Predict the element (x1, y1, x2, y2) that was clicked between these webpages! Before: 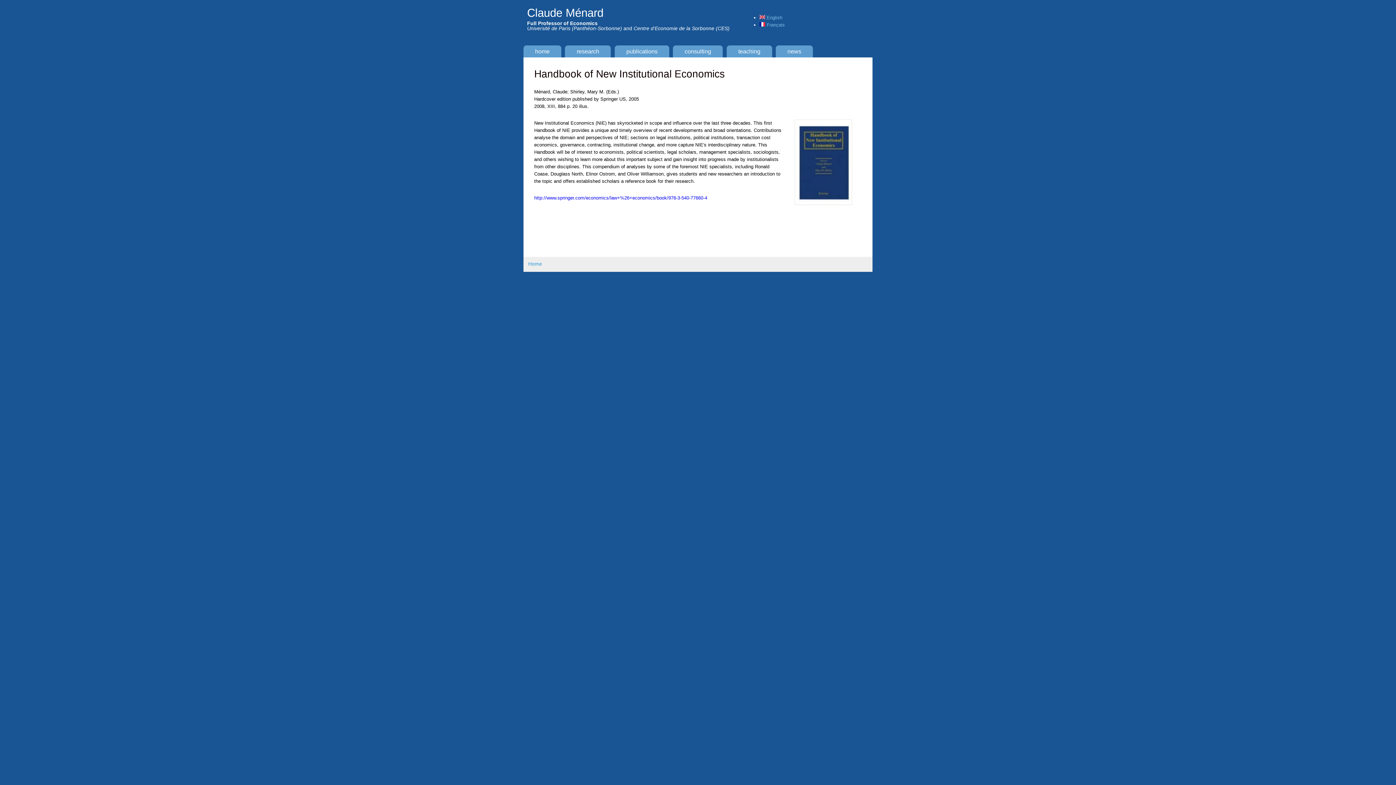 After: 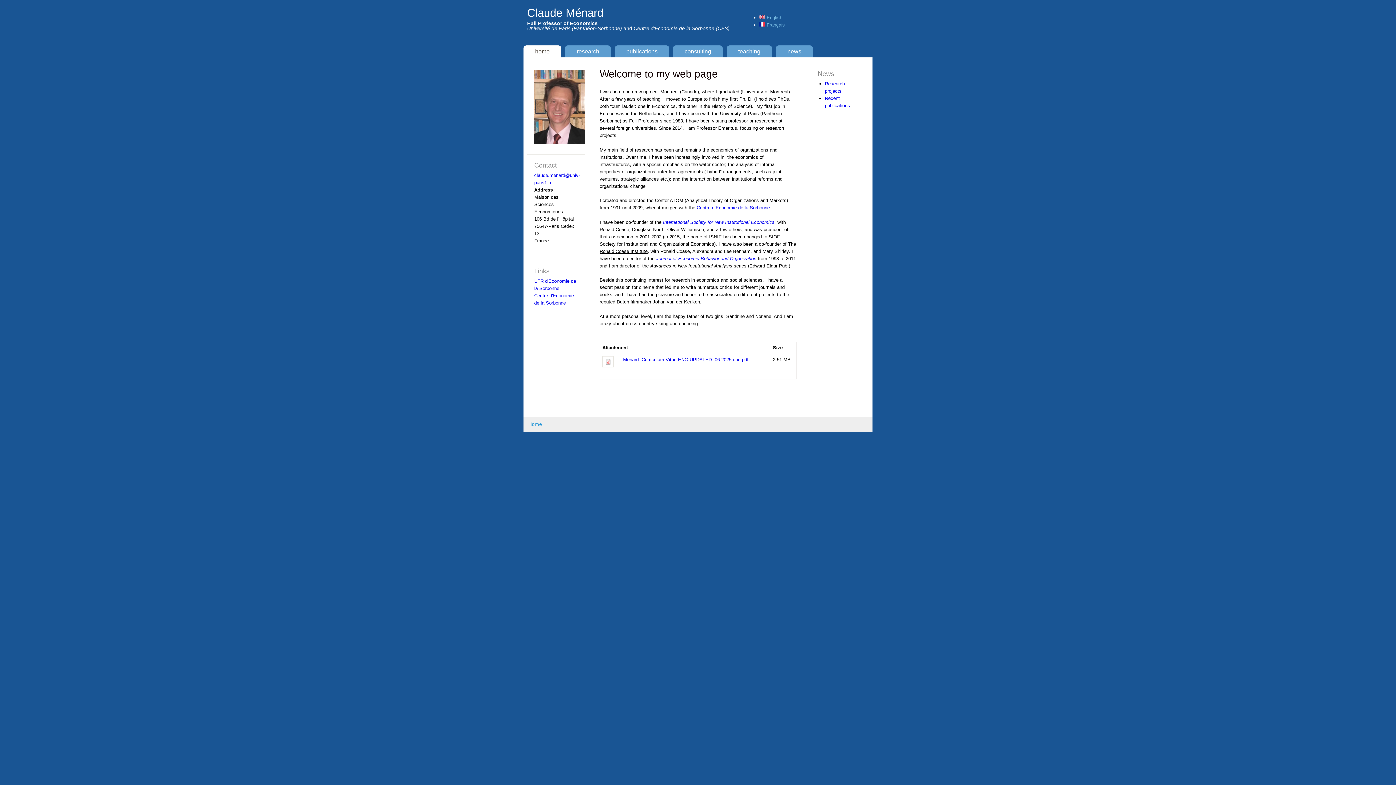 Action: bbox: (523, 45, 561, 57) label: home